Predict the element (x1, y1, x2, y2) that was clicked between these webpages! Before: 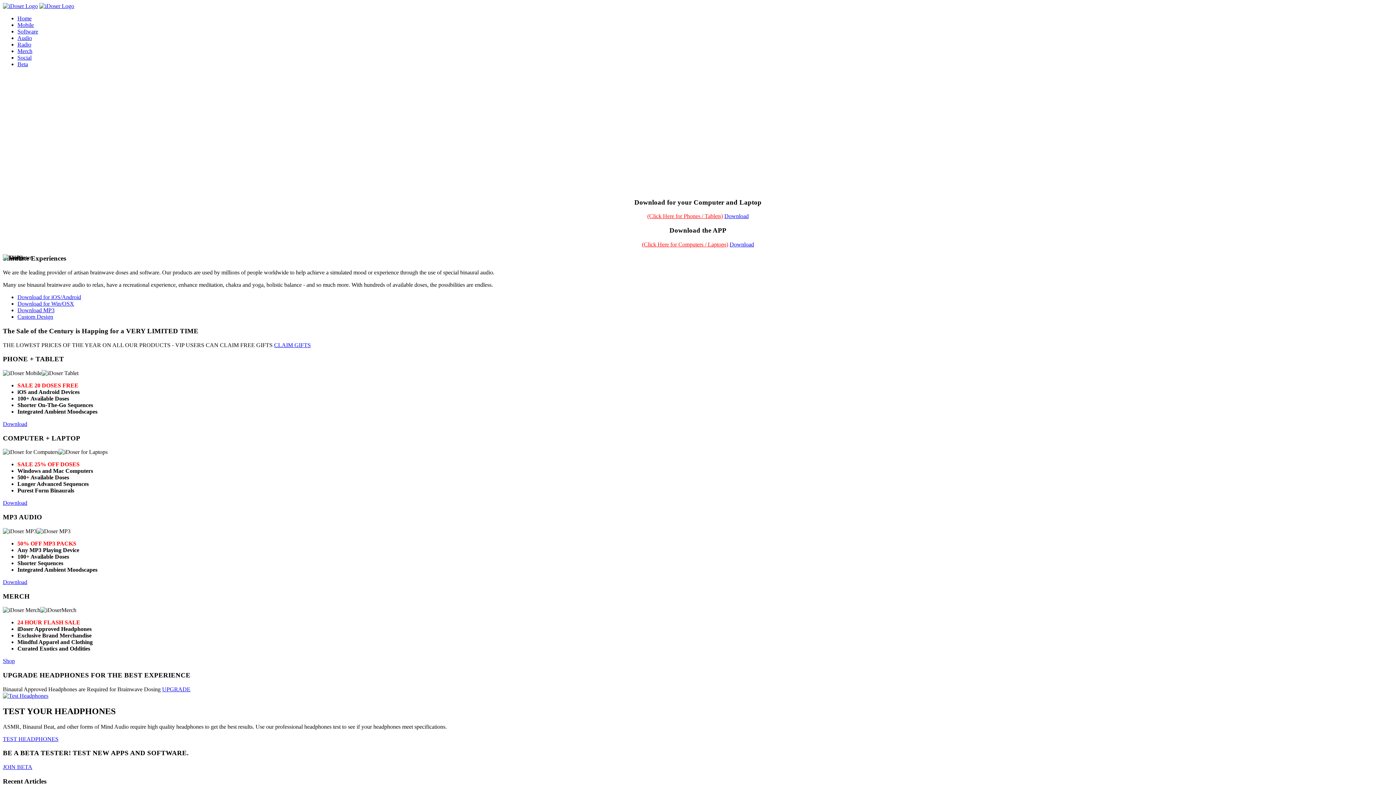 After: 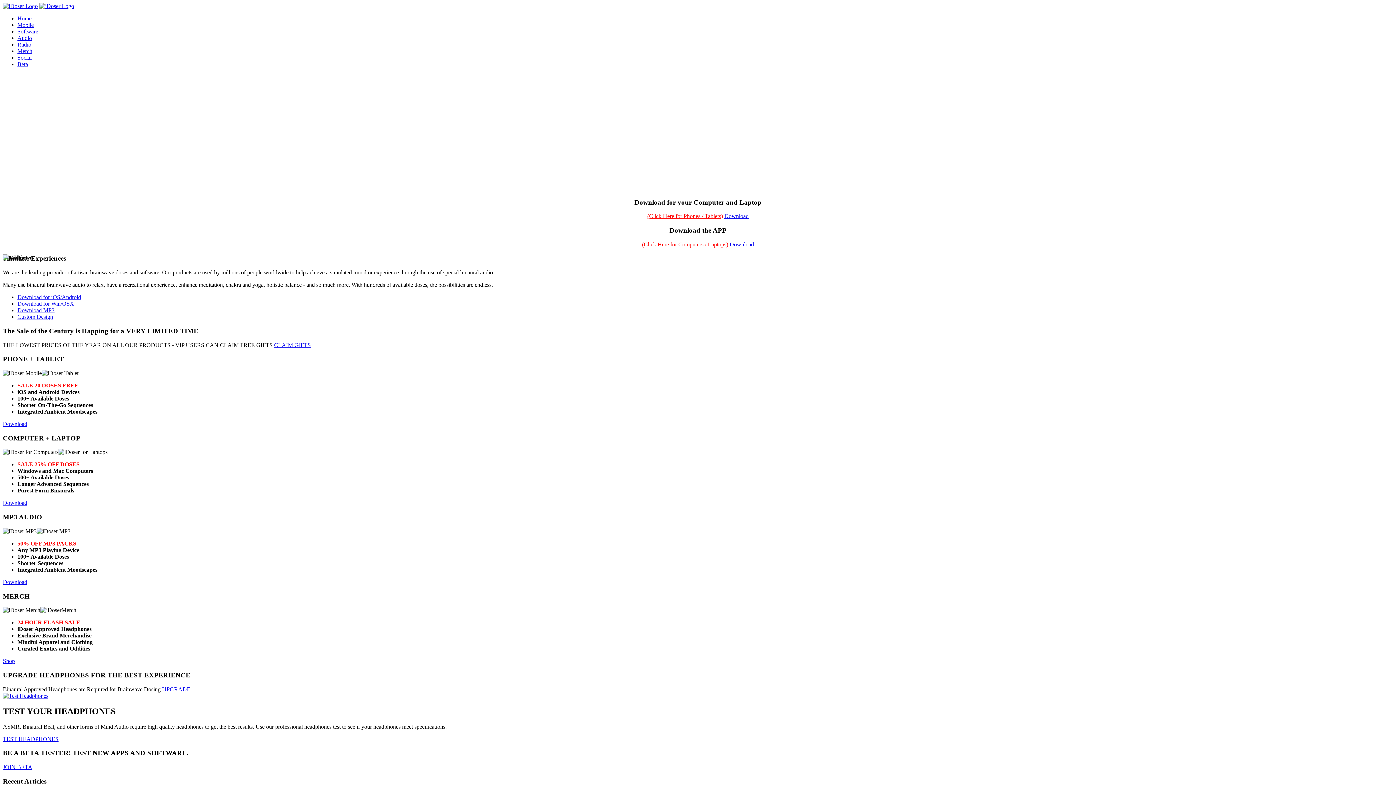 Action: label: Download for iOS/Android bbox: (17, 294, 81, 300)